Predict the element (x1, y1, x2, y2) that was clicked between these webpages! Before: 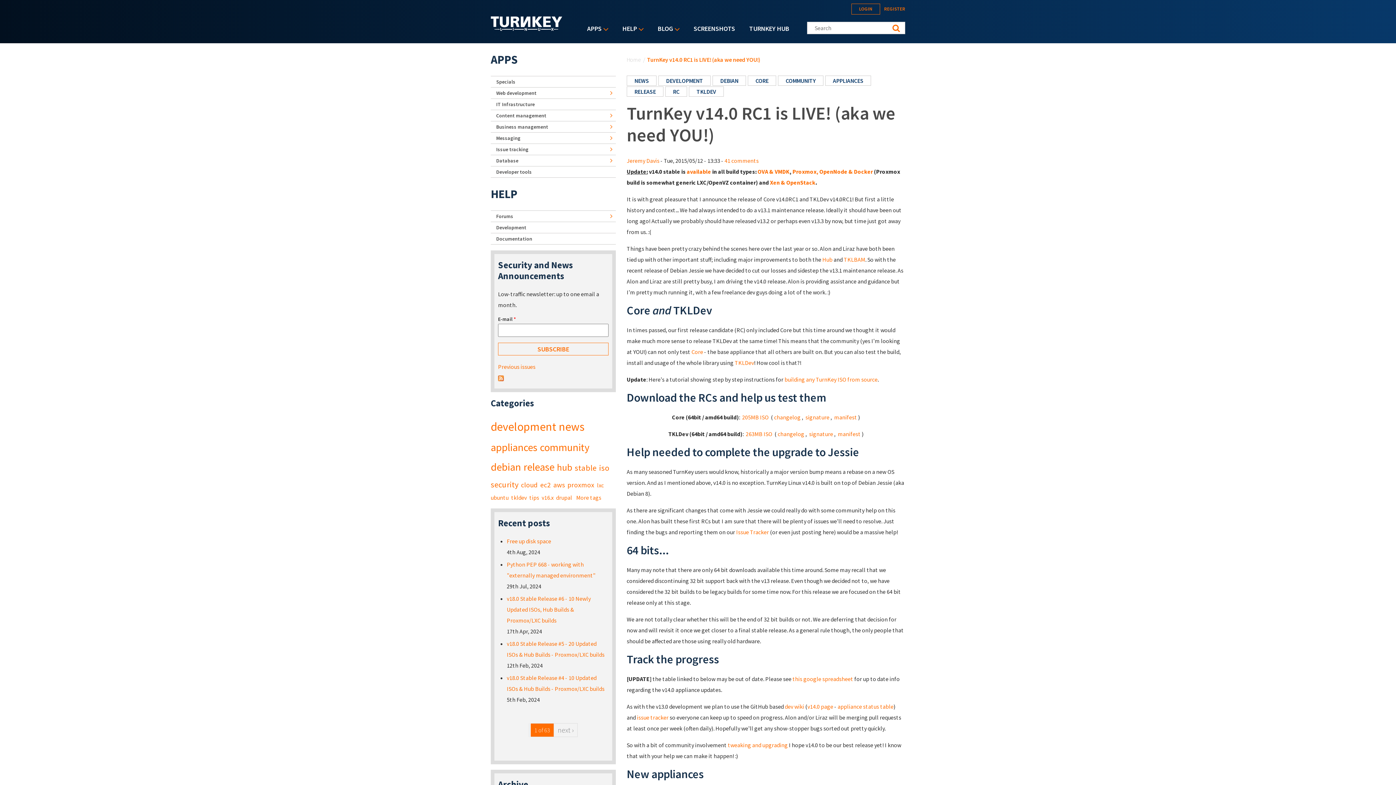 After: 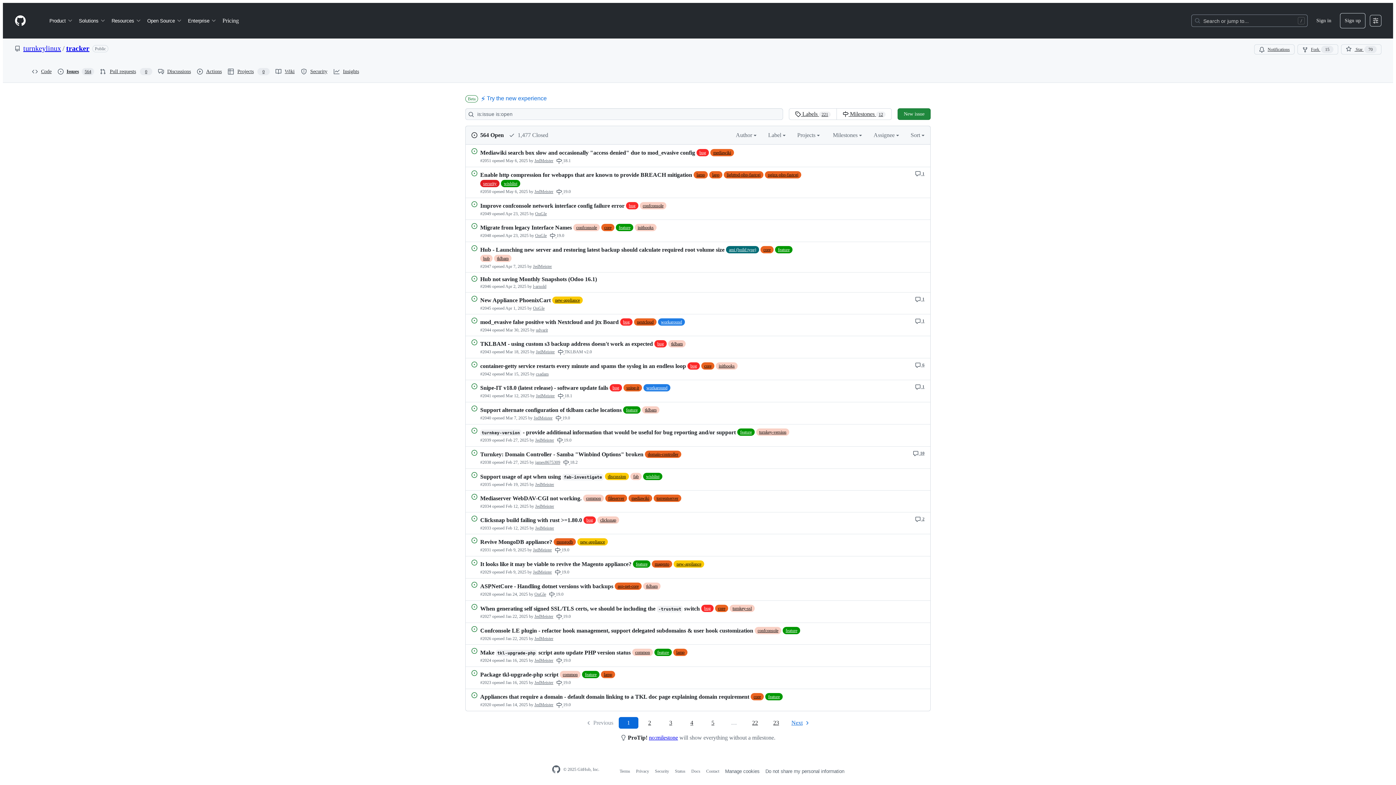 Action: bbox: (637, 714, 668, 721) label: issue tracker